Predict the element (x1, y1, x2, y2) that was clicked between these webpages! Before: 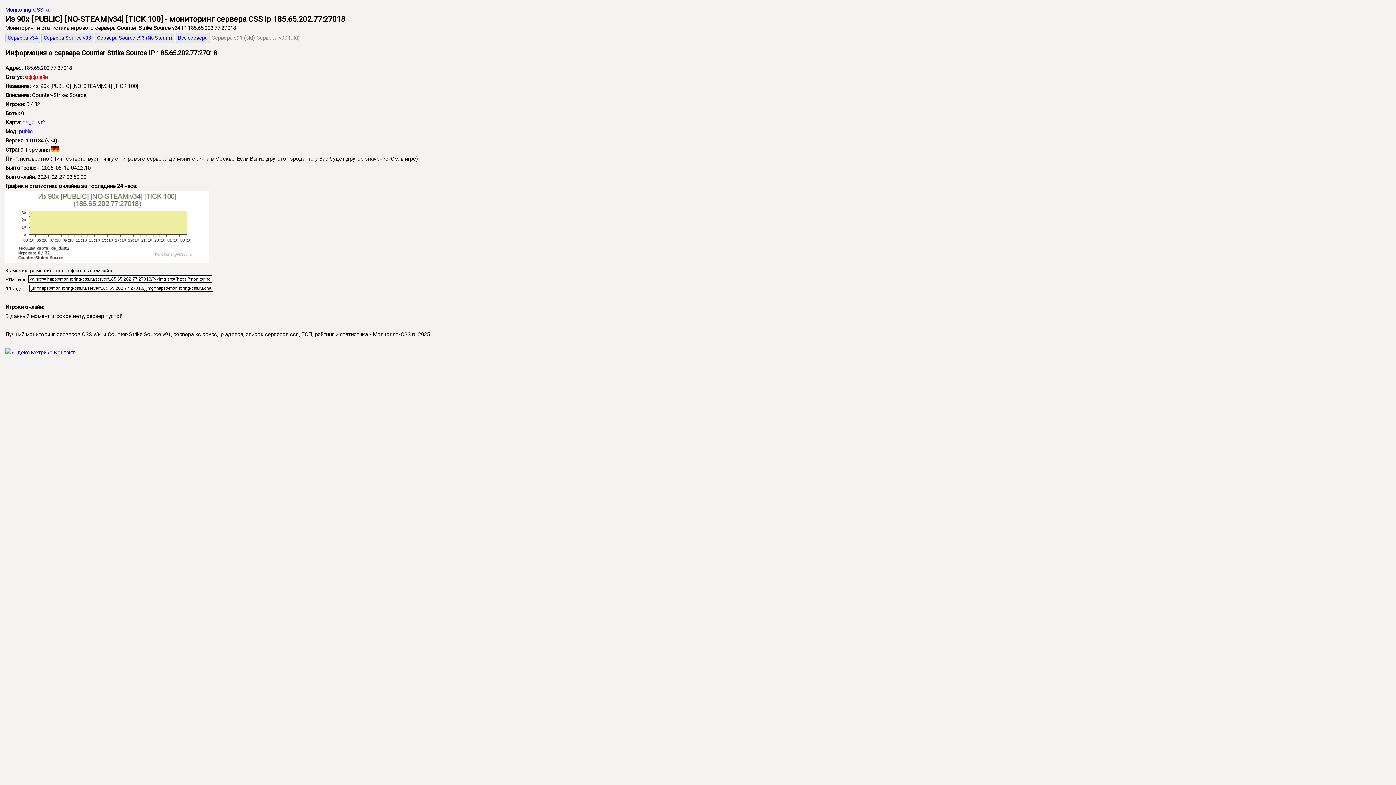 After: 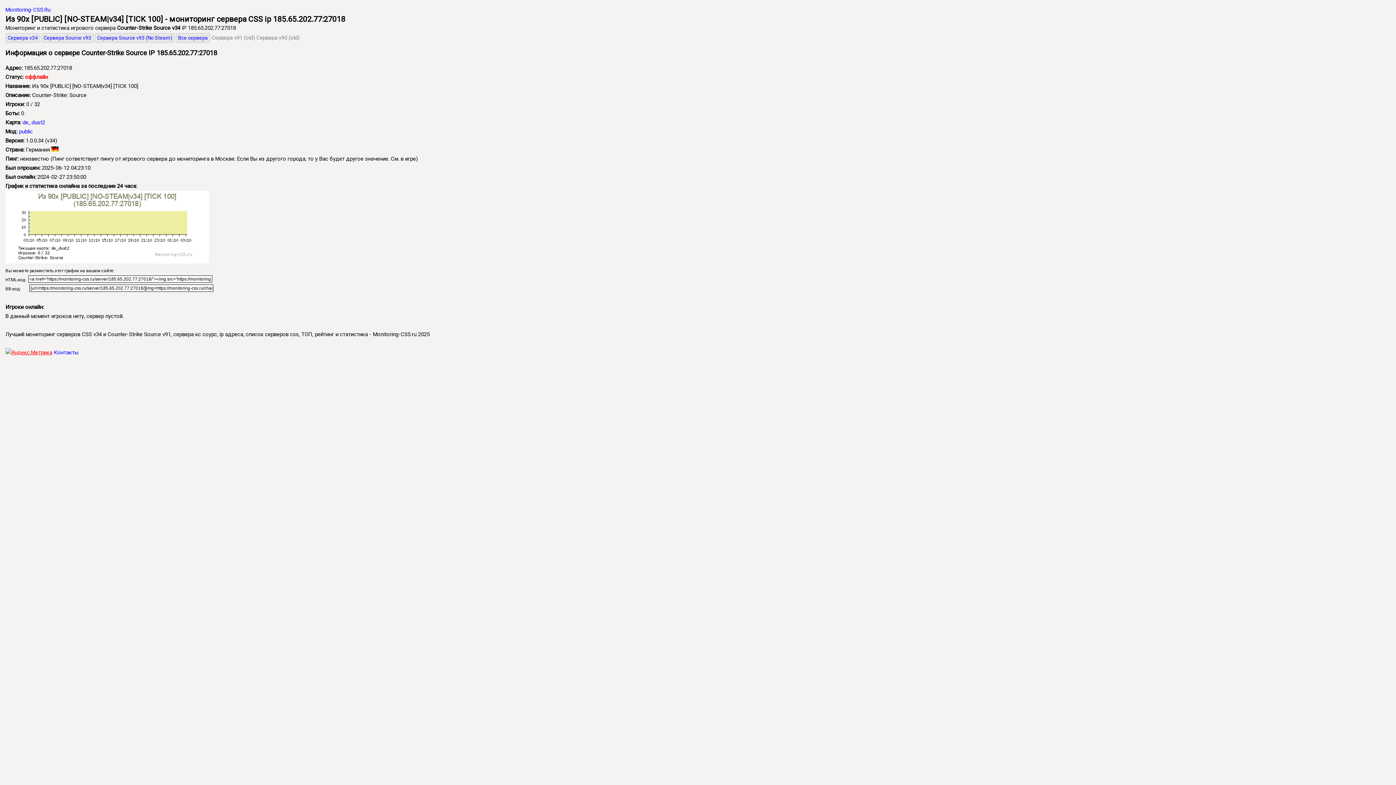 Action: bbox: (5, 349, 52, 355)